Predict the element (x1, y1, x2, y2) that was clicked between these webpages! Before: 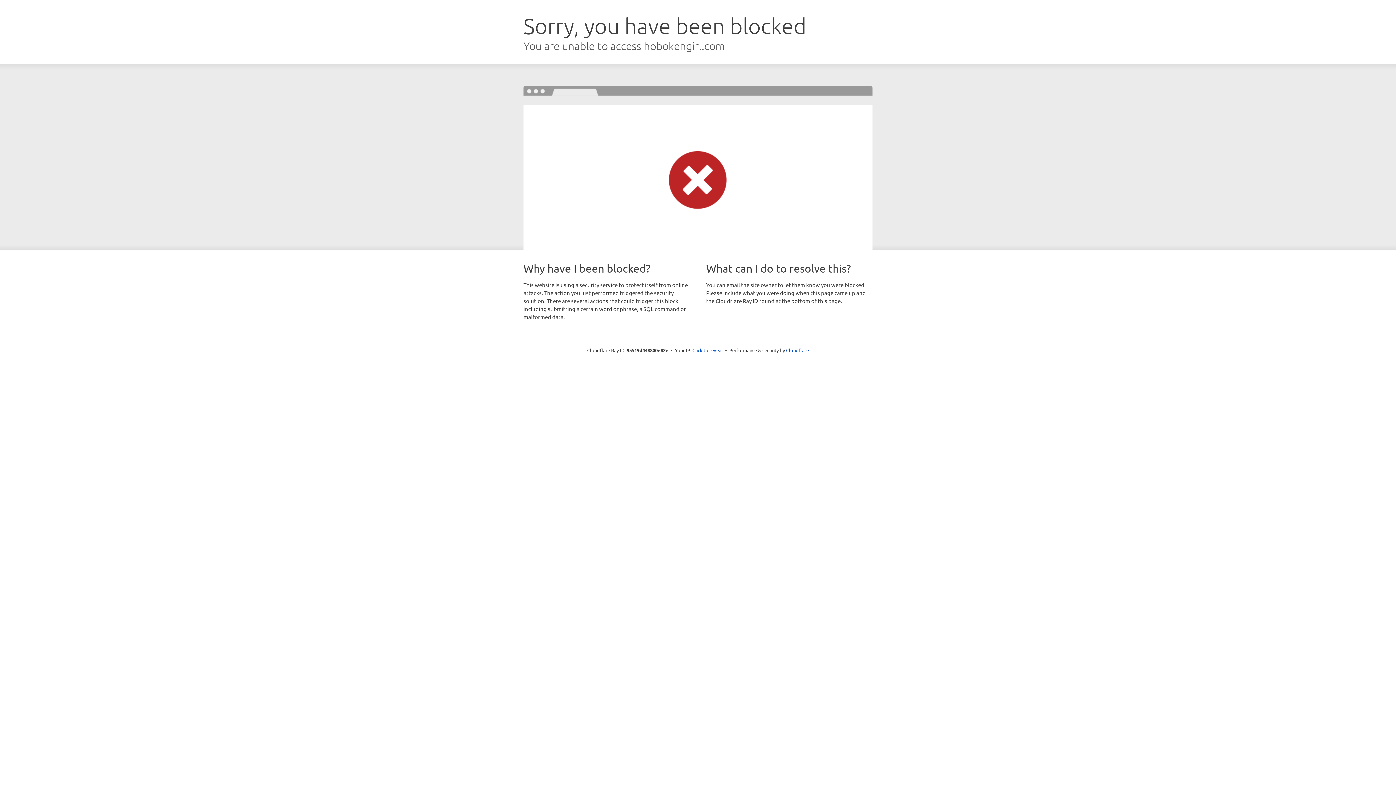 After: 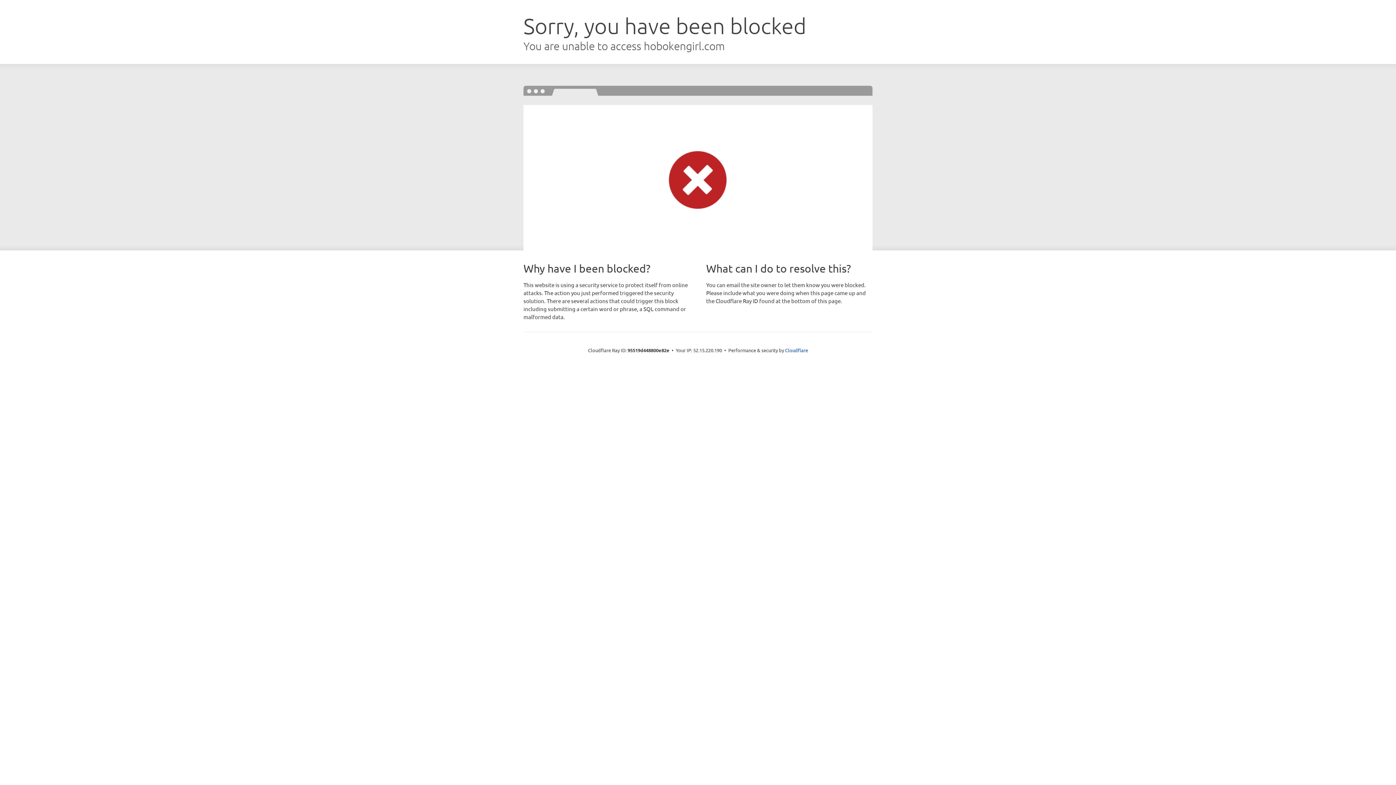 Action: label: Click to reveal bbox: (692, 346, 723, 353)